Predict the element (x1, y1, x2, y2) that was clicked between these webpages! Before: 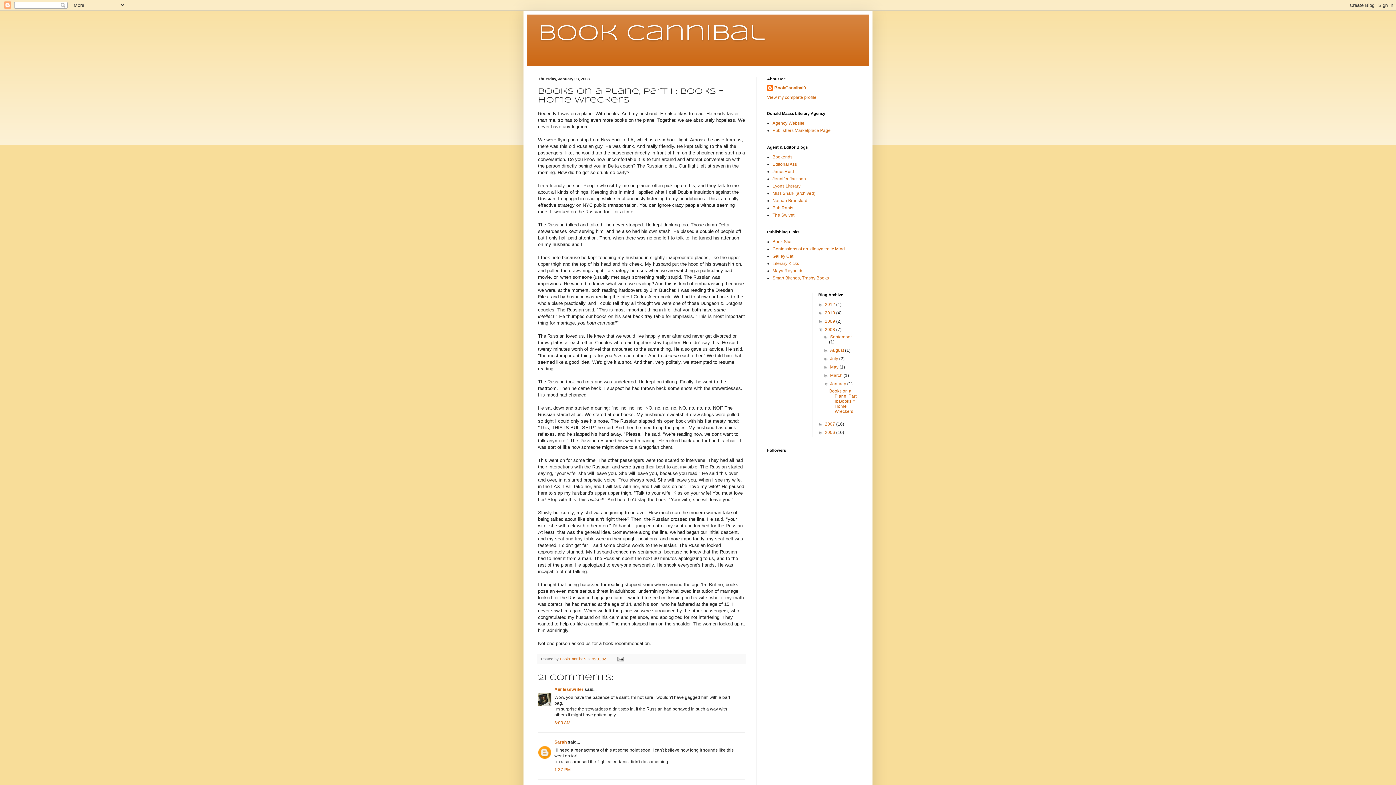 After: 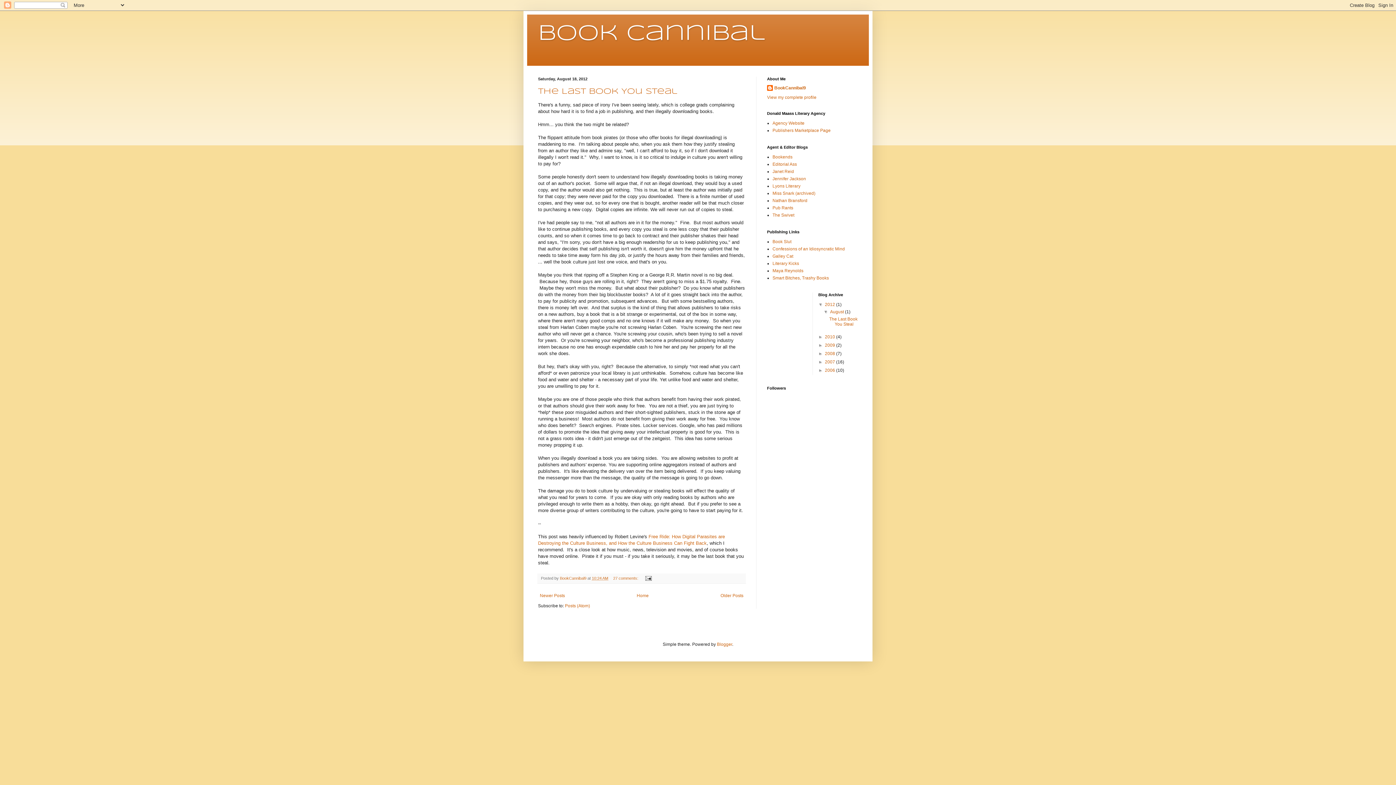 Action: label: 2012  bbox: (825, 302, 836, 307)